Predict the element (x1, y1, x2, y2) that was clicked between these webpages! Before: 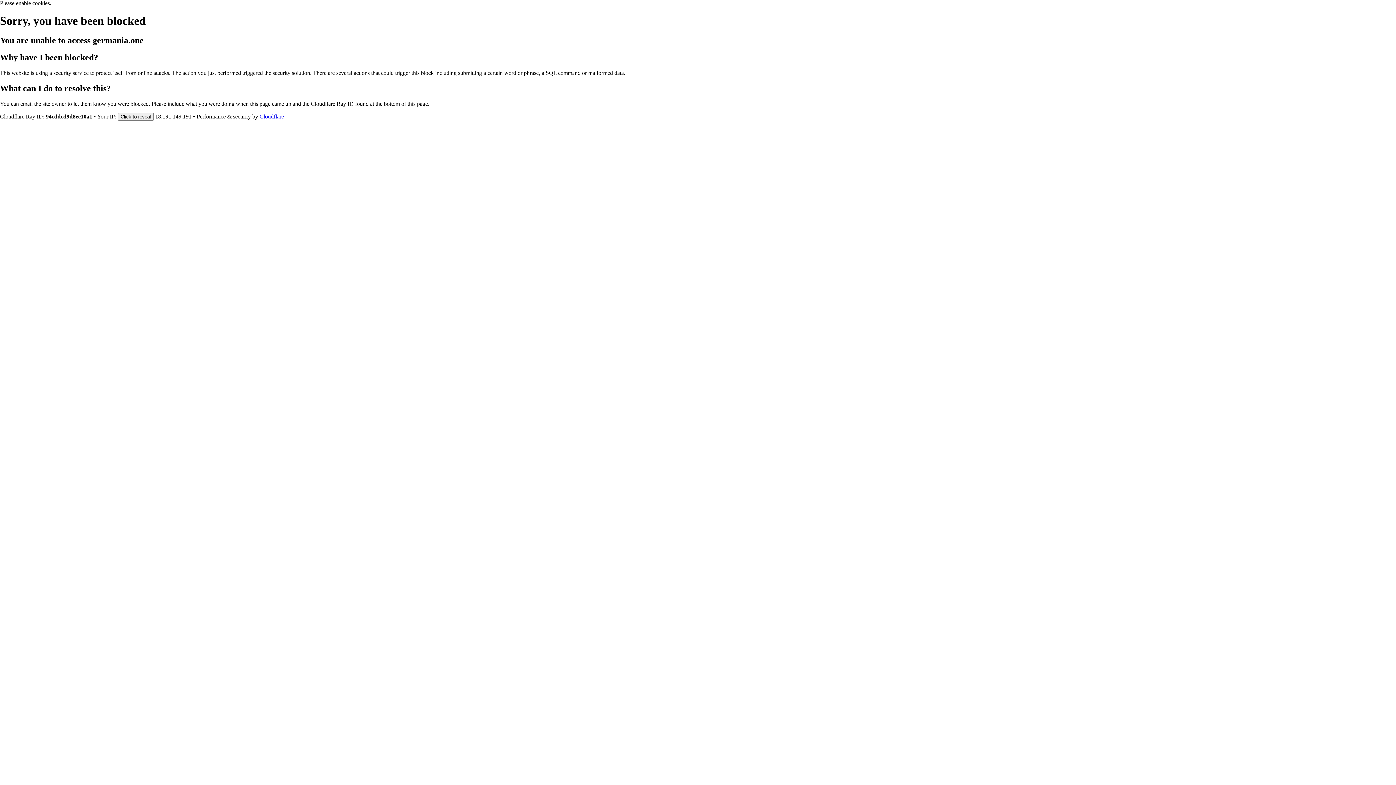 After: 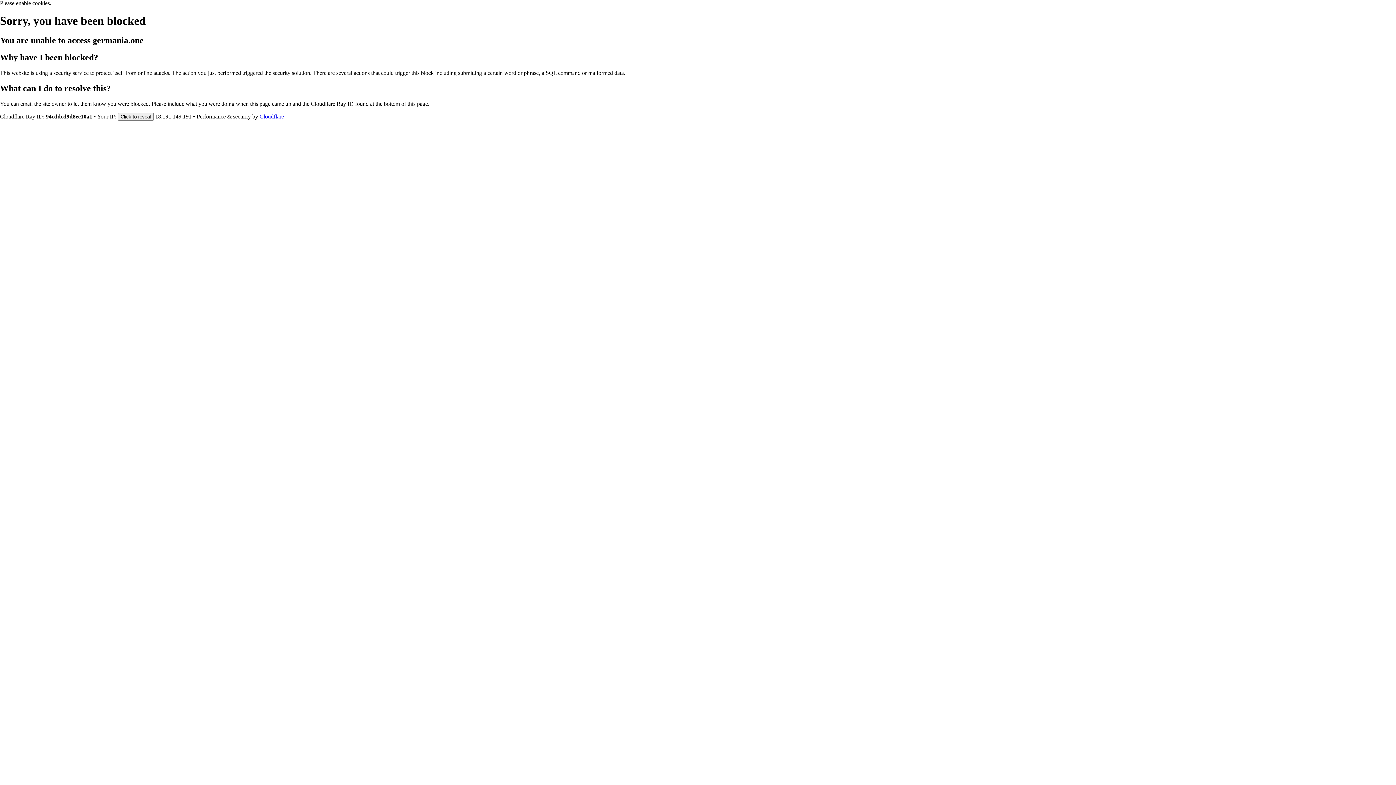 Action: bbox: (259, 113, 284, 119) label: Cloudflare